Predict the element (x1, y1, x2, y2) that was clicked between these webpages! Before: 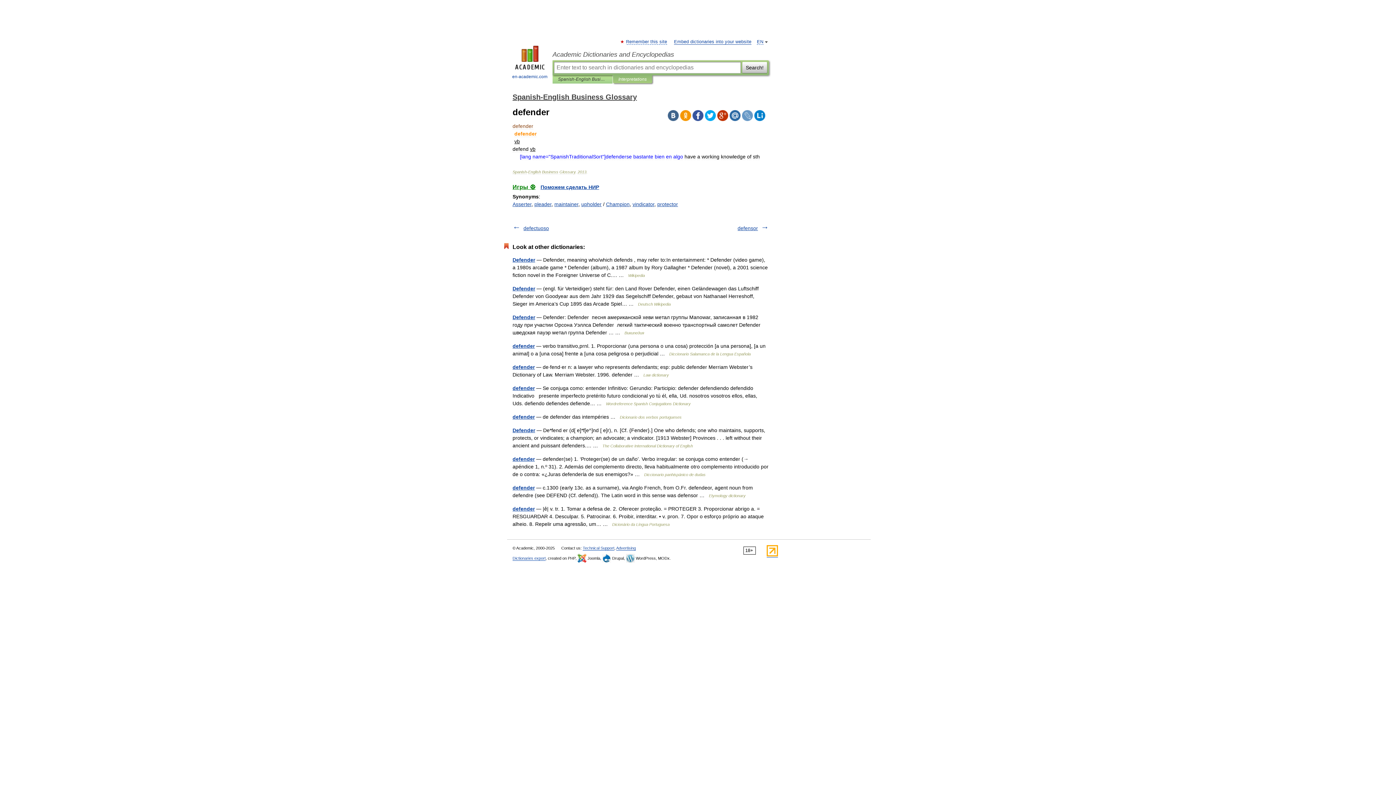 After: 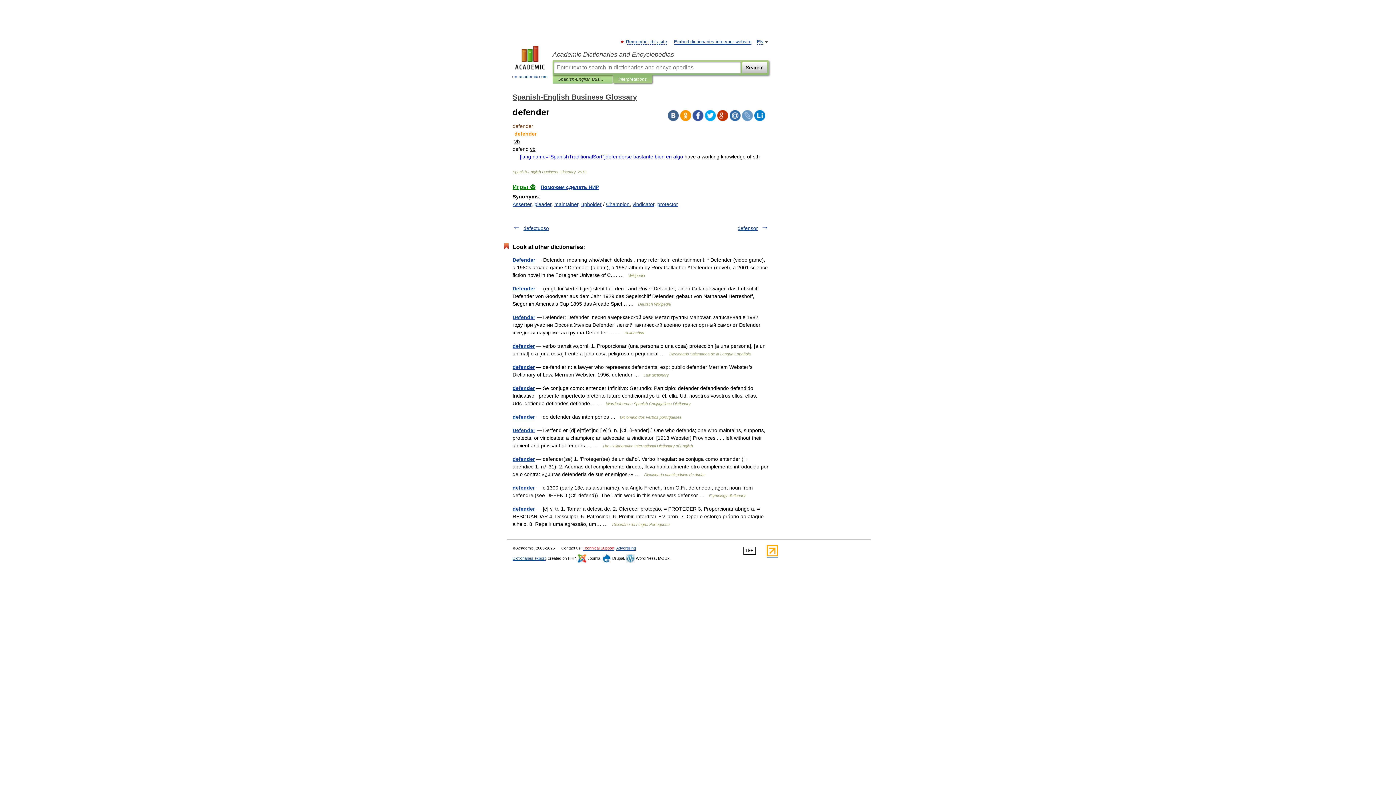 Action: bbox: (582, 546, 614, 550) label: Technical Support